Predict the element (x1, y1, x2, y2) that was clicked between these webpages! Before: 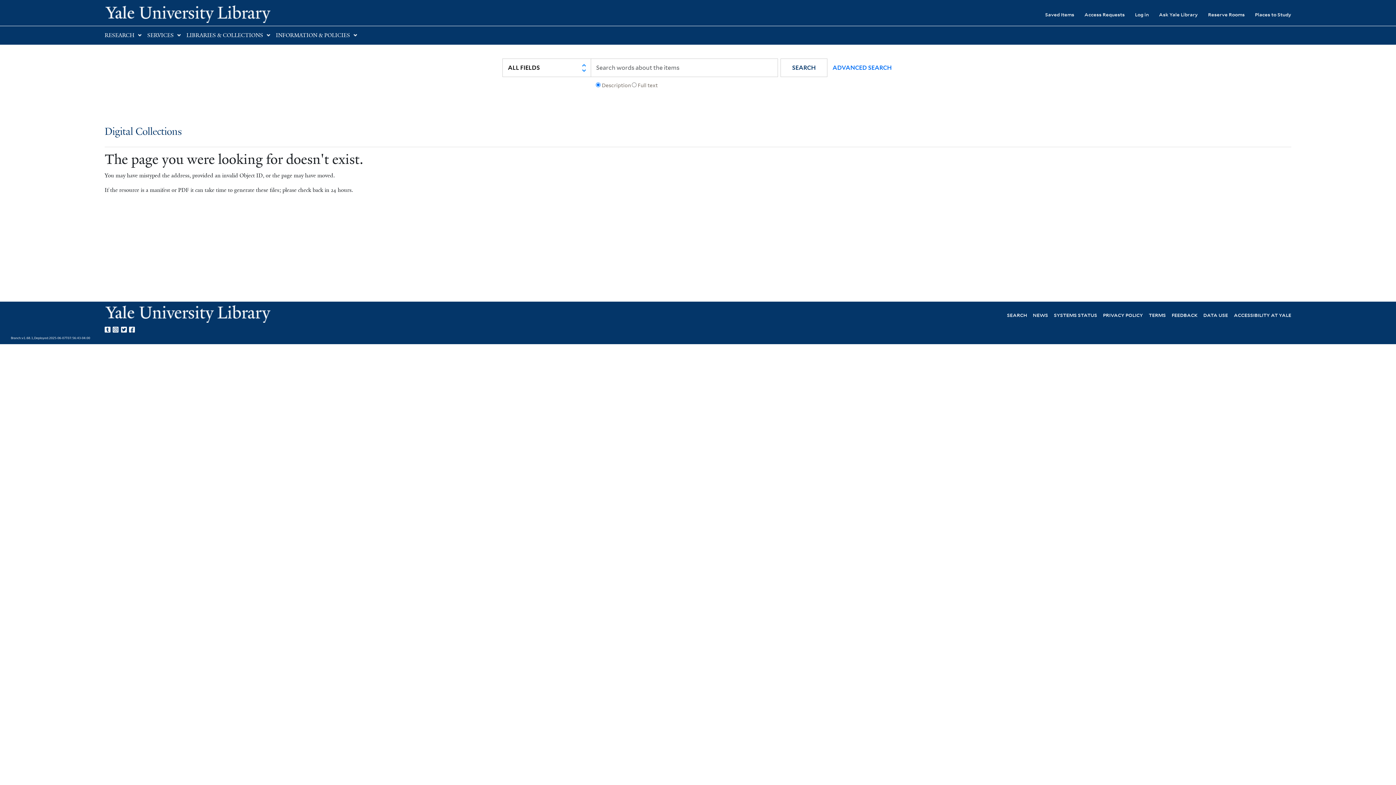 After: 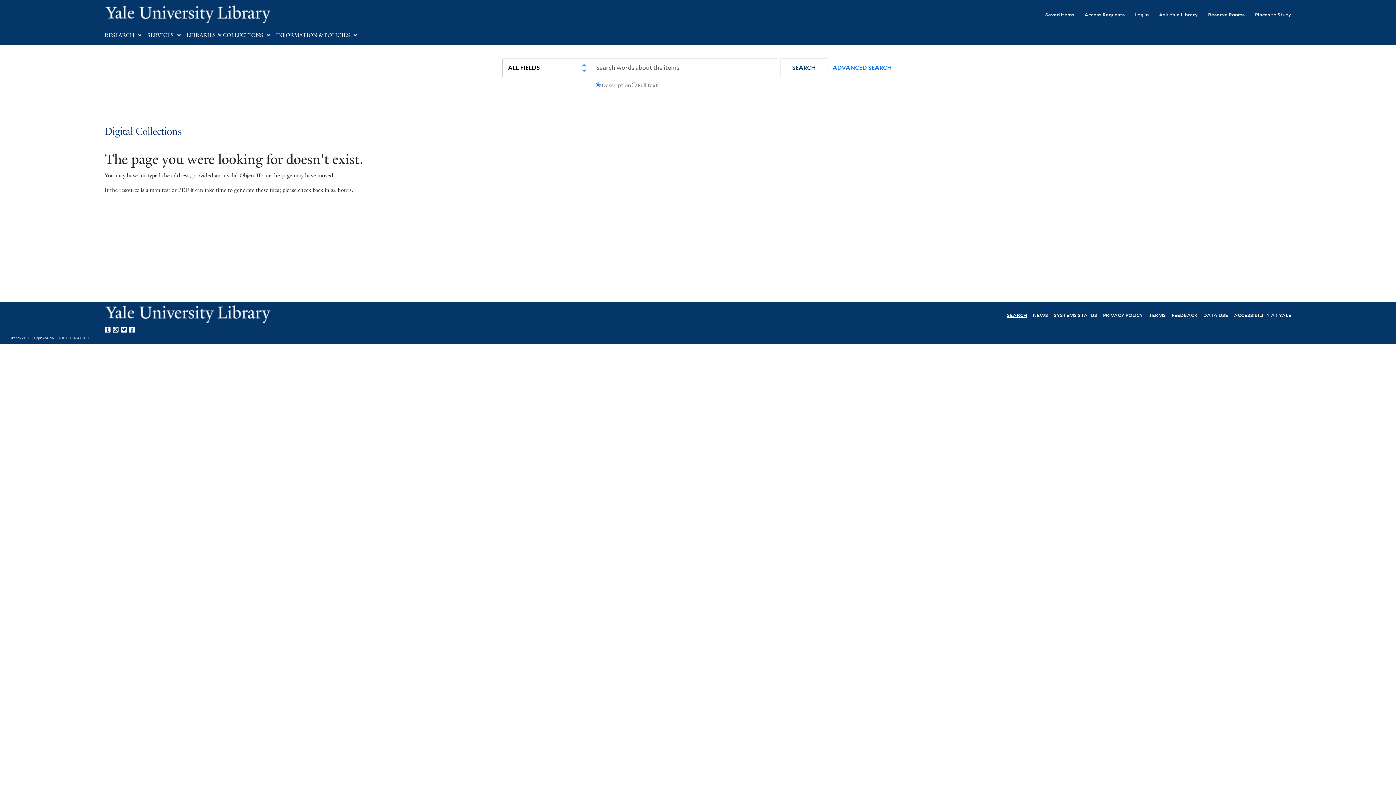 Action: bbox: (1007, 311, 1027, 318) label: SEARCH